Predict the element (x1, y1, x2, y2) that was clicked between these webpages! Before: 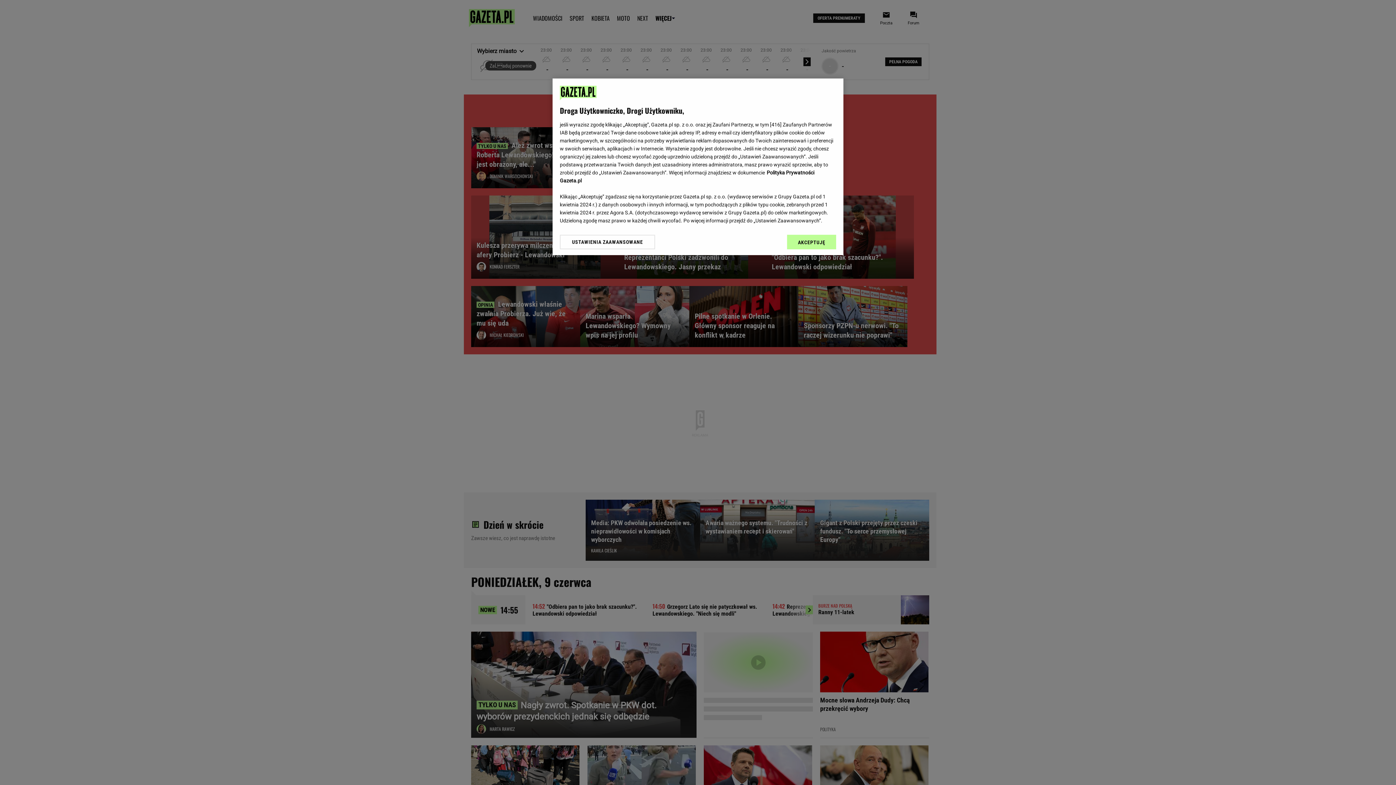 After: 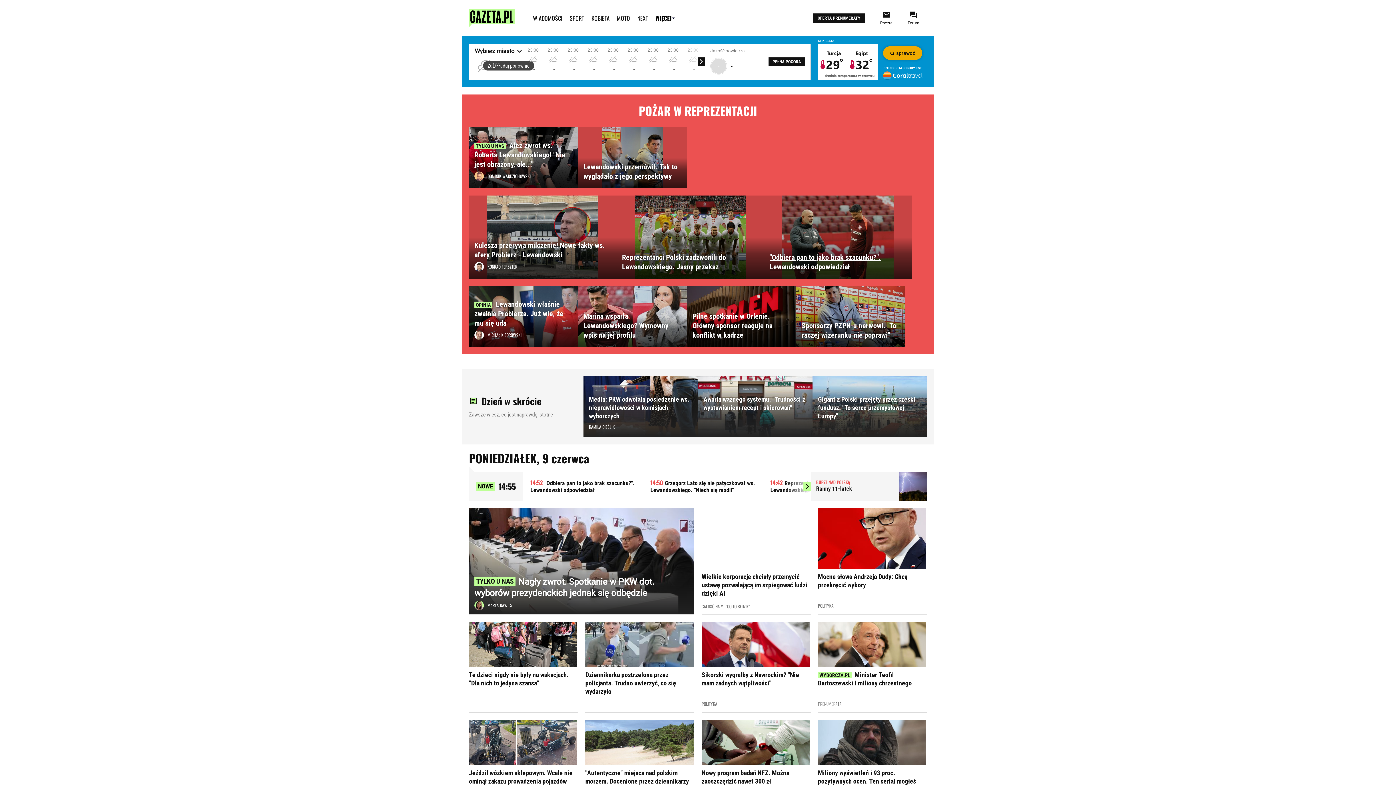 Action: label: AKCEPTUJĘ bbox: (787, 234, 836, 249)